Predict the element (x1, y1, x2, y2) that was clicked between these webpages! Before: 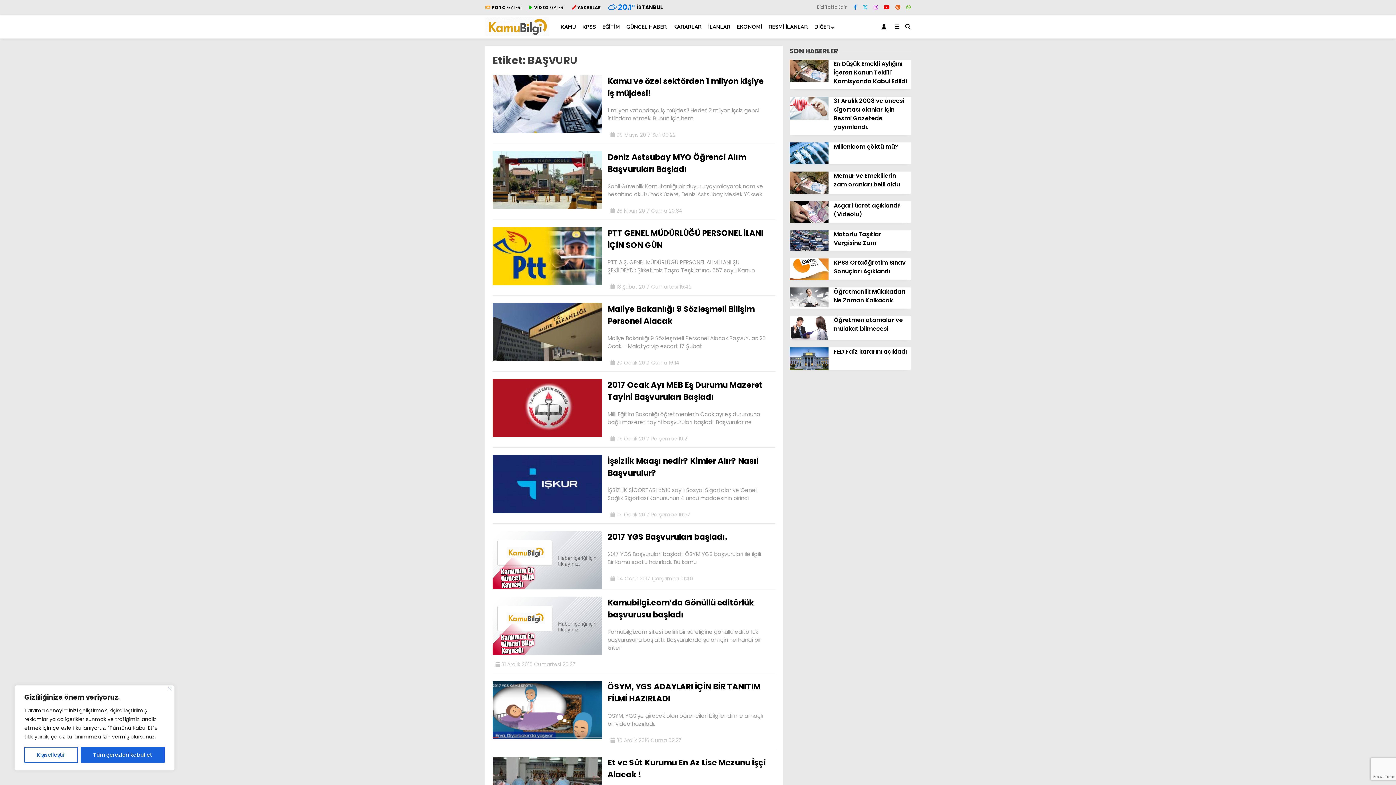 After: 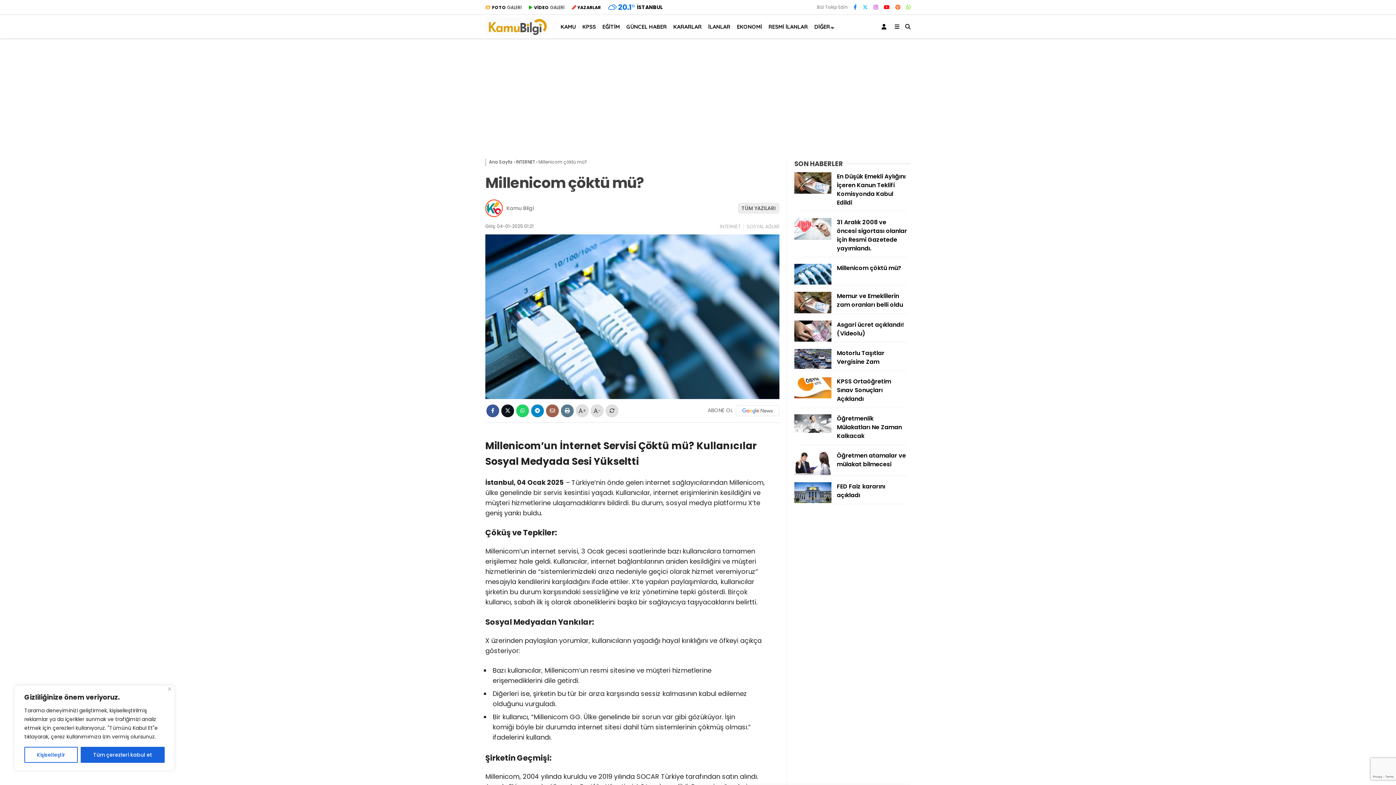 Action: bbox: (789, 142, 910, 154) label: Millenicom çöktü mü?